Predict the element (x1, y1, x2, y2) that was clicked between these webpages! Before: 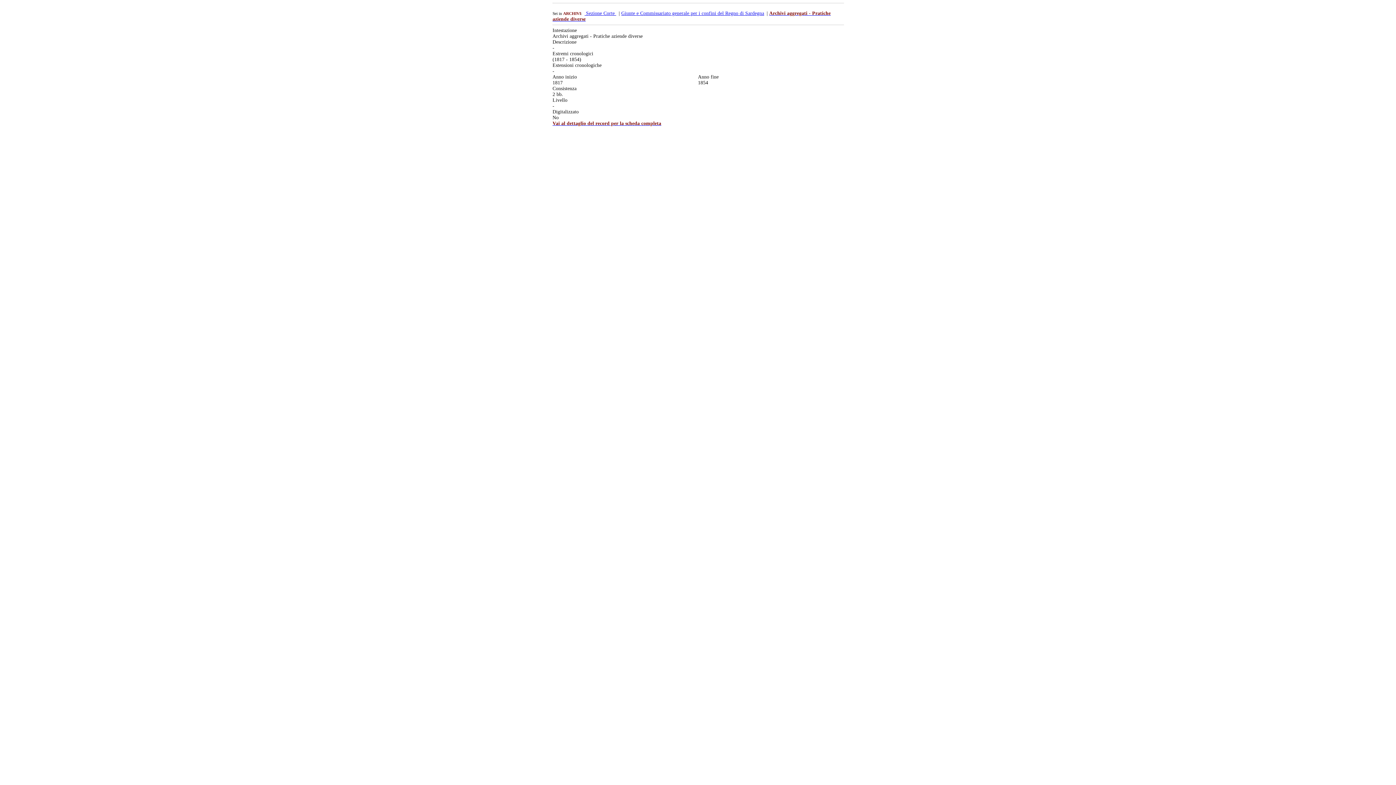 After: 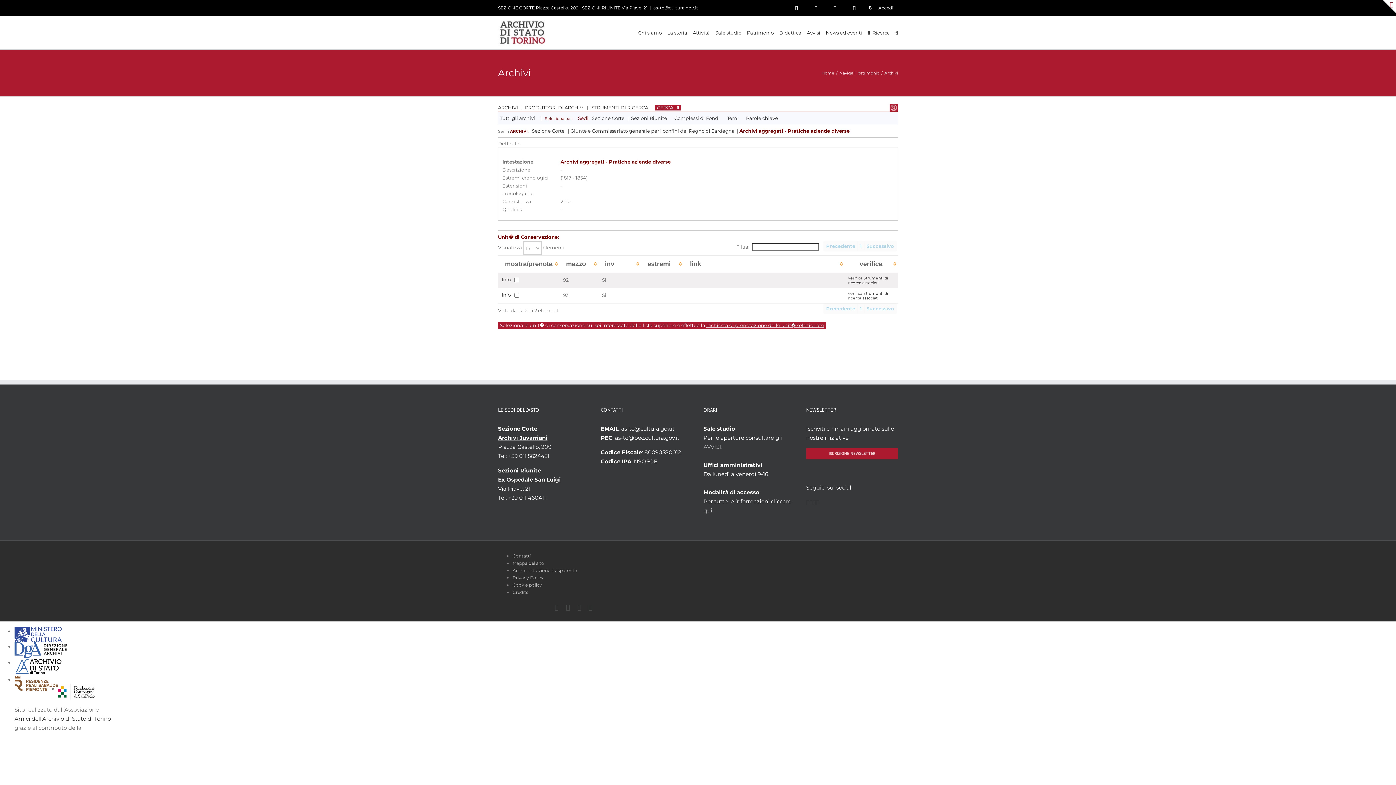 Action: bbox: (552, 120, 661, 126) label: Vai al dettaglio del record per la scheda completa